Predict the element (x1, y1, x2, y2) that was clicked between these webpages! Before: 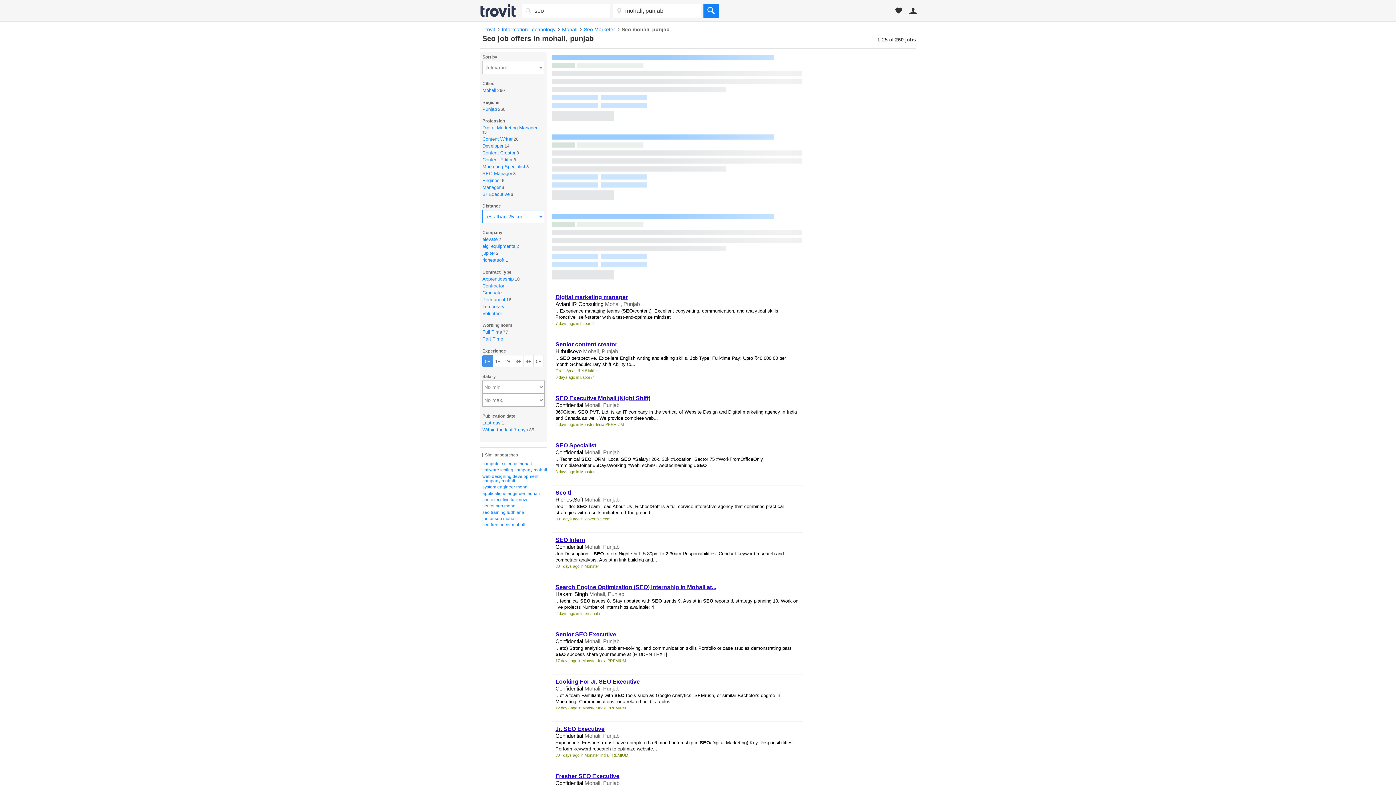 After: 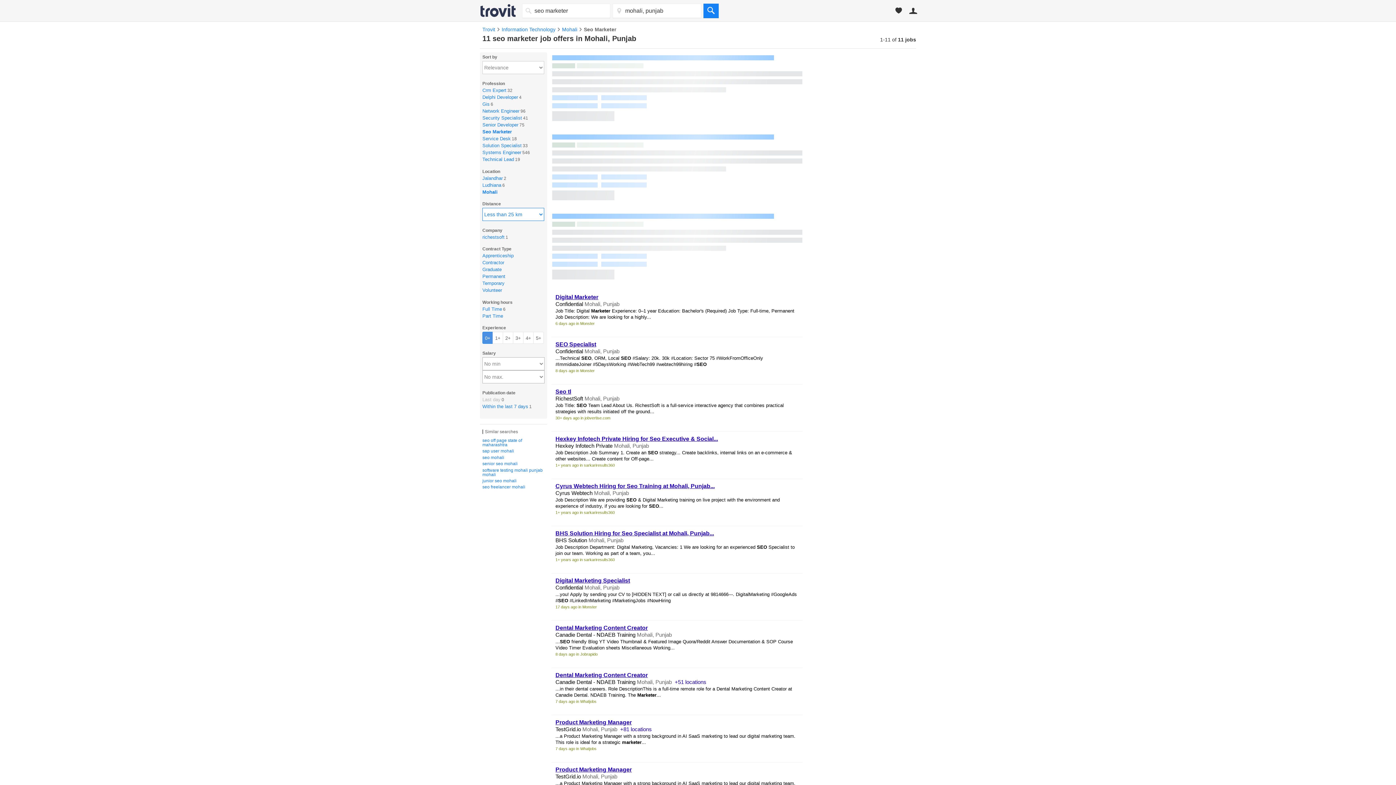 Action: label: Seo Marketer bbox: (584, 26, 615, 32)